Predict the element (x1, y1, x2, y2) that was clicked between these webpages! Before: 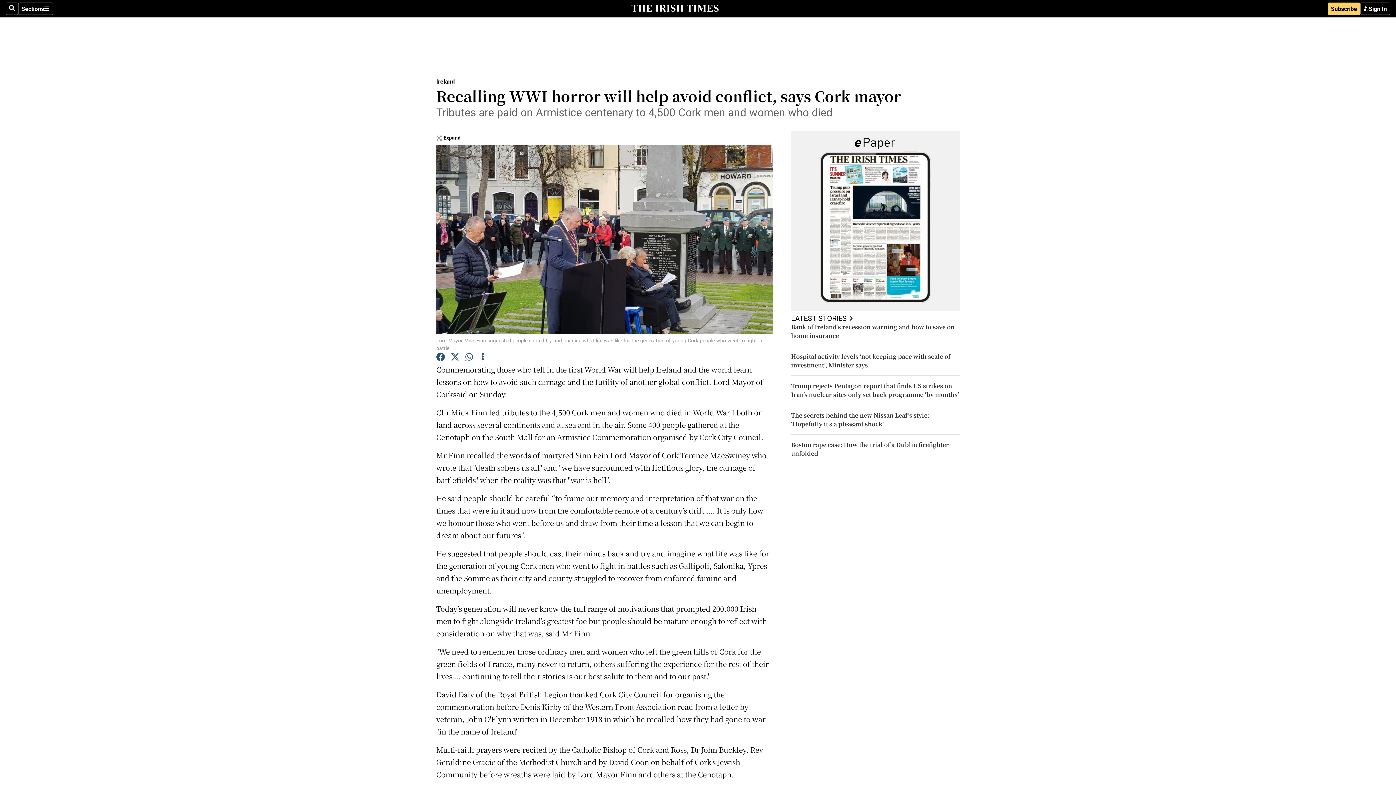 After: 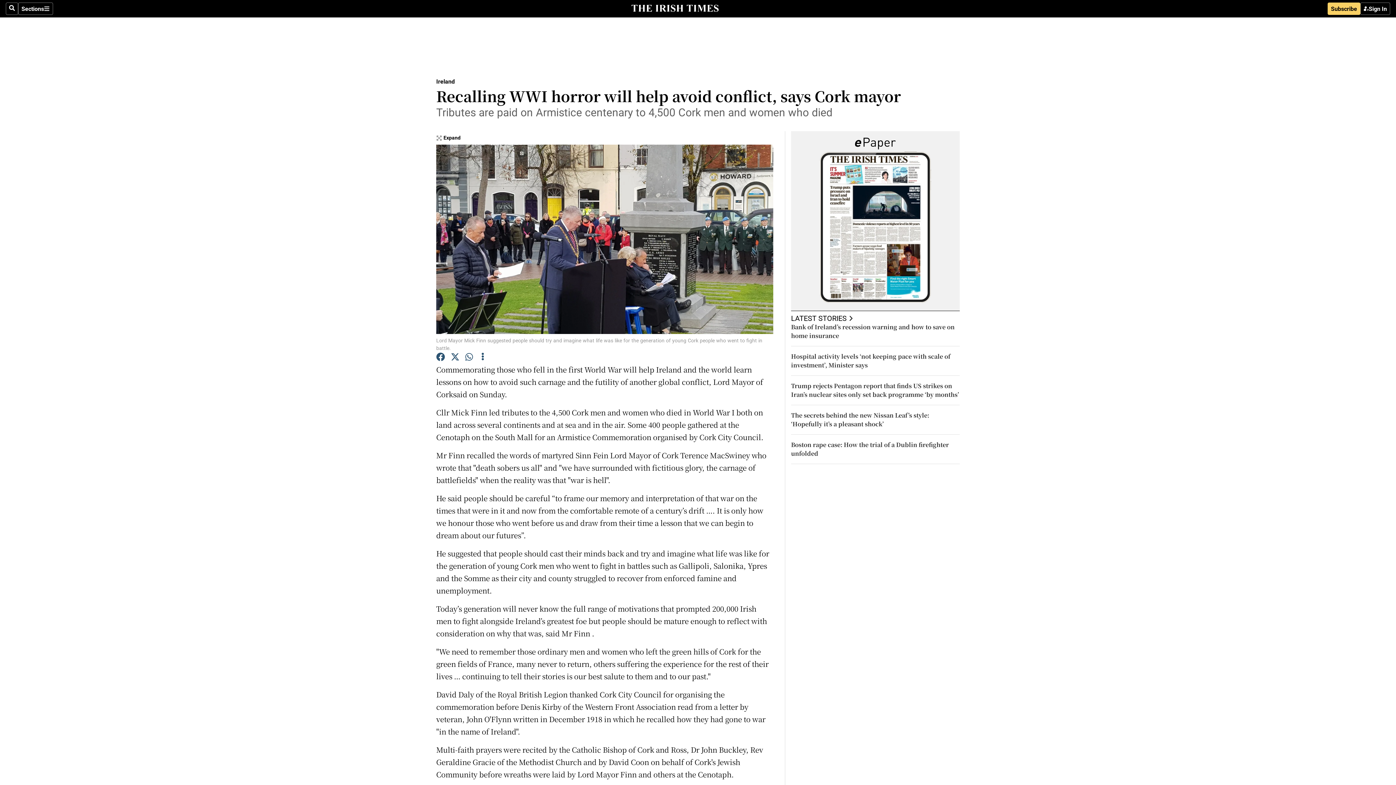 Action: bbox: (436, 352, 445, 363)